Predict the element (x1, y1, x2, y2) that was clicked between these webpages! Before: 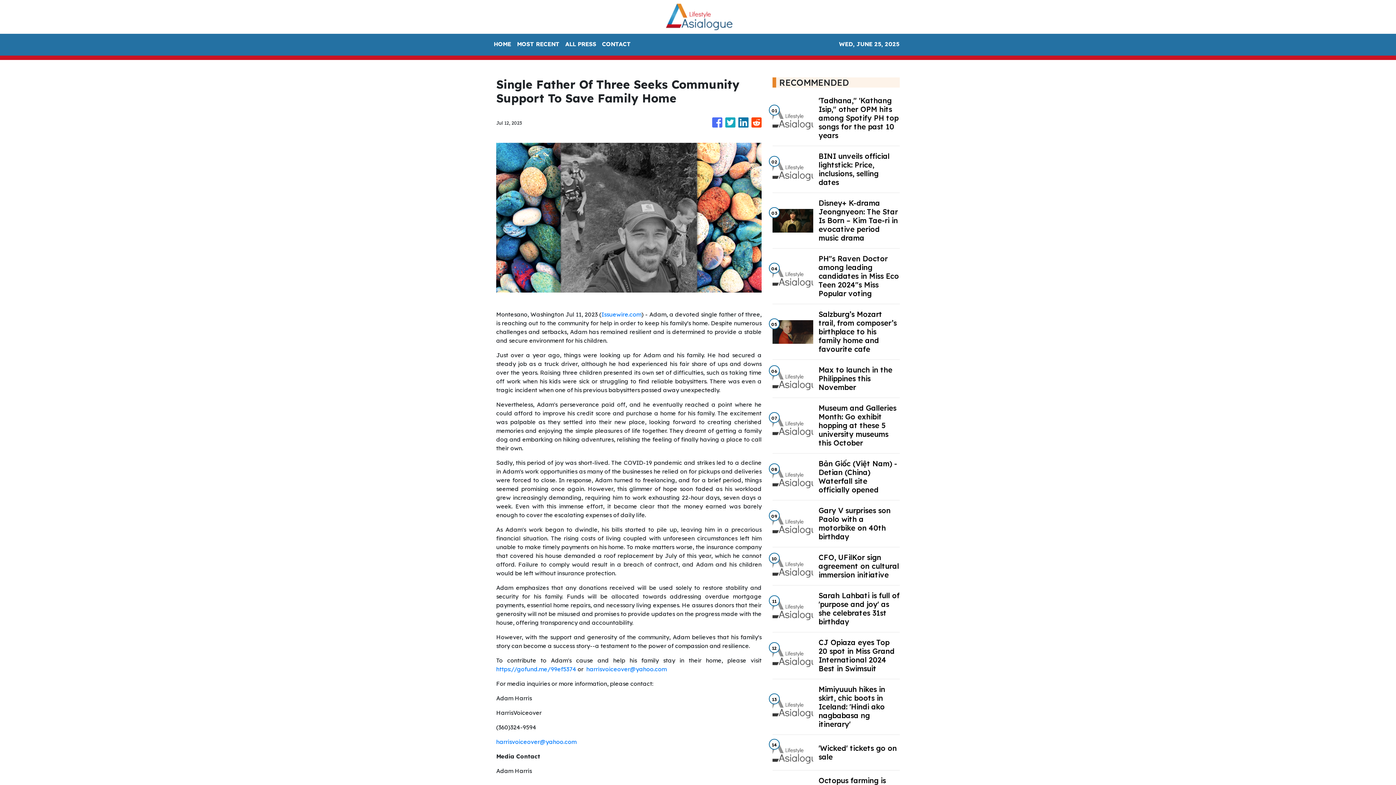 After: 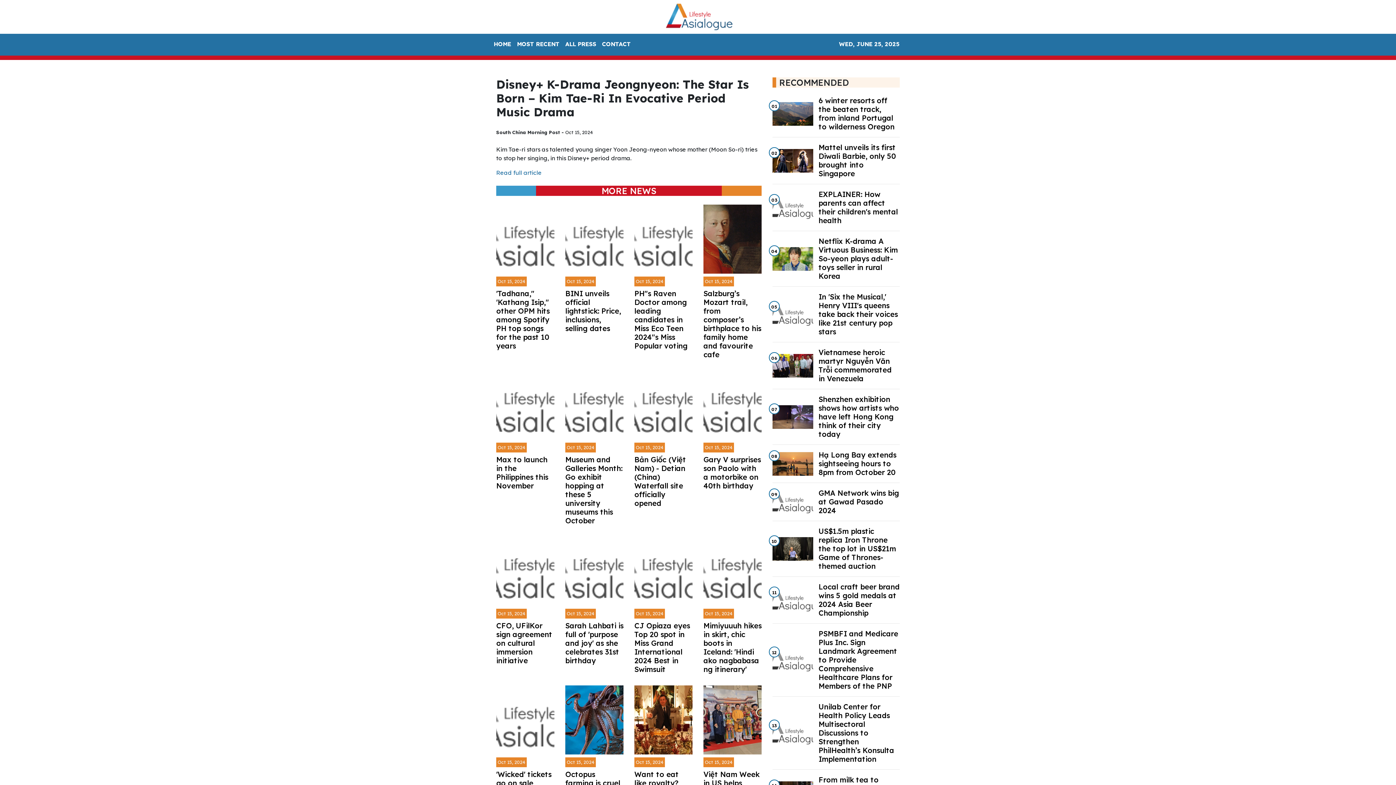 Action: bbox: (818, 198, 899, 242) label: Disney+ K-drama Jeongnyeon: The Star Is Born – Kim Tae-ri in evocative period music drama